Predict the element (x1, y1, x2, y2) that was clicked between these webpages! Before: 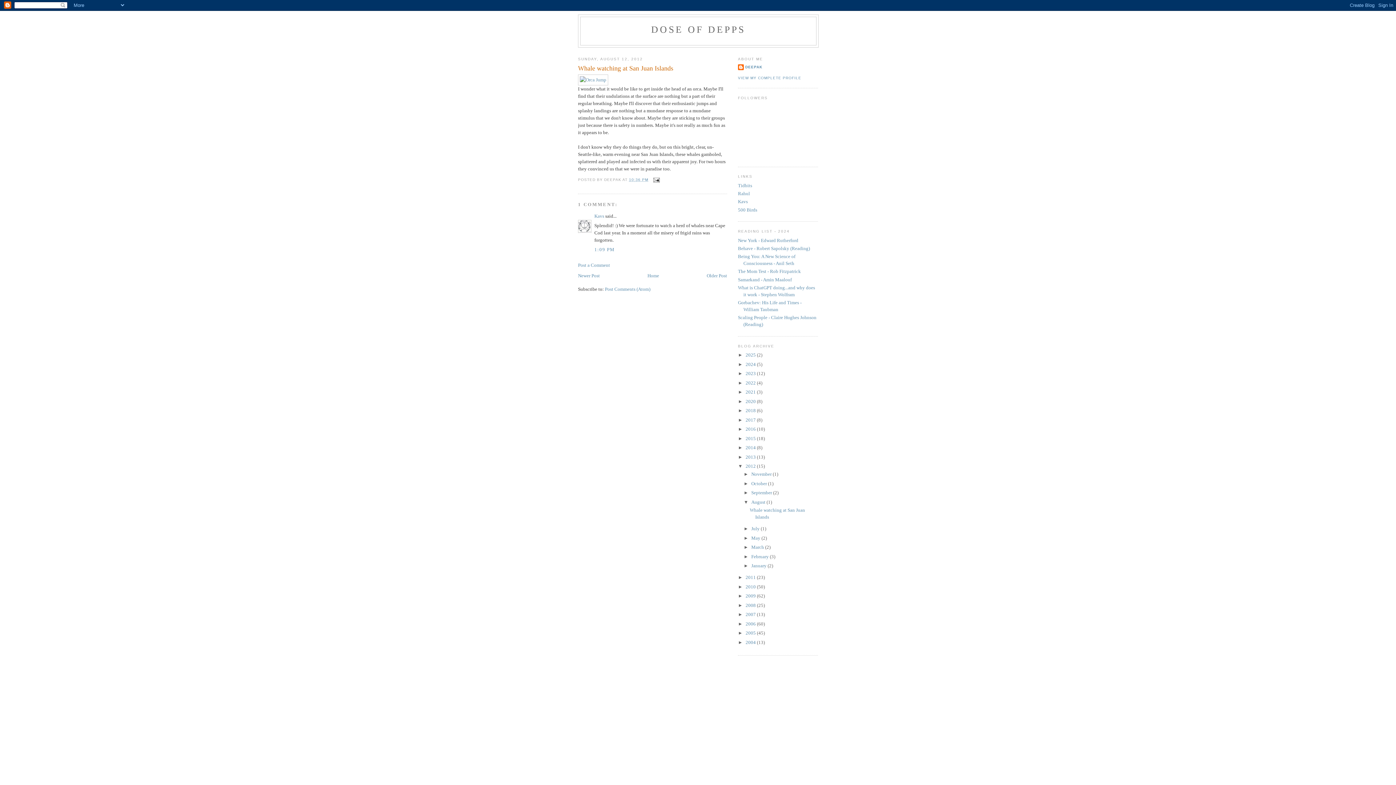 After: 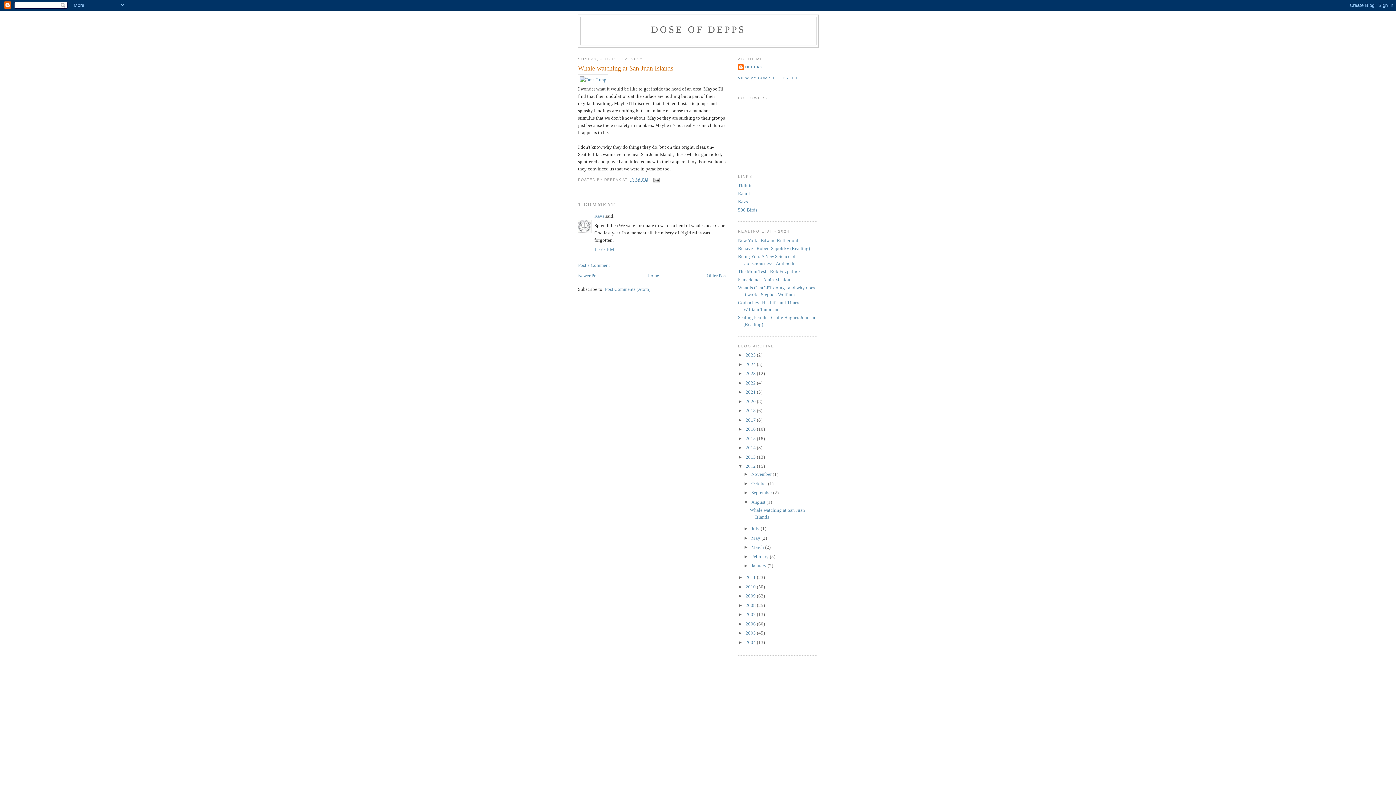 Action: label: 1:09 PM bbox: (594, 246, 614, 252)